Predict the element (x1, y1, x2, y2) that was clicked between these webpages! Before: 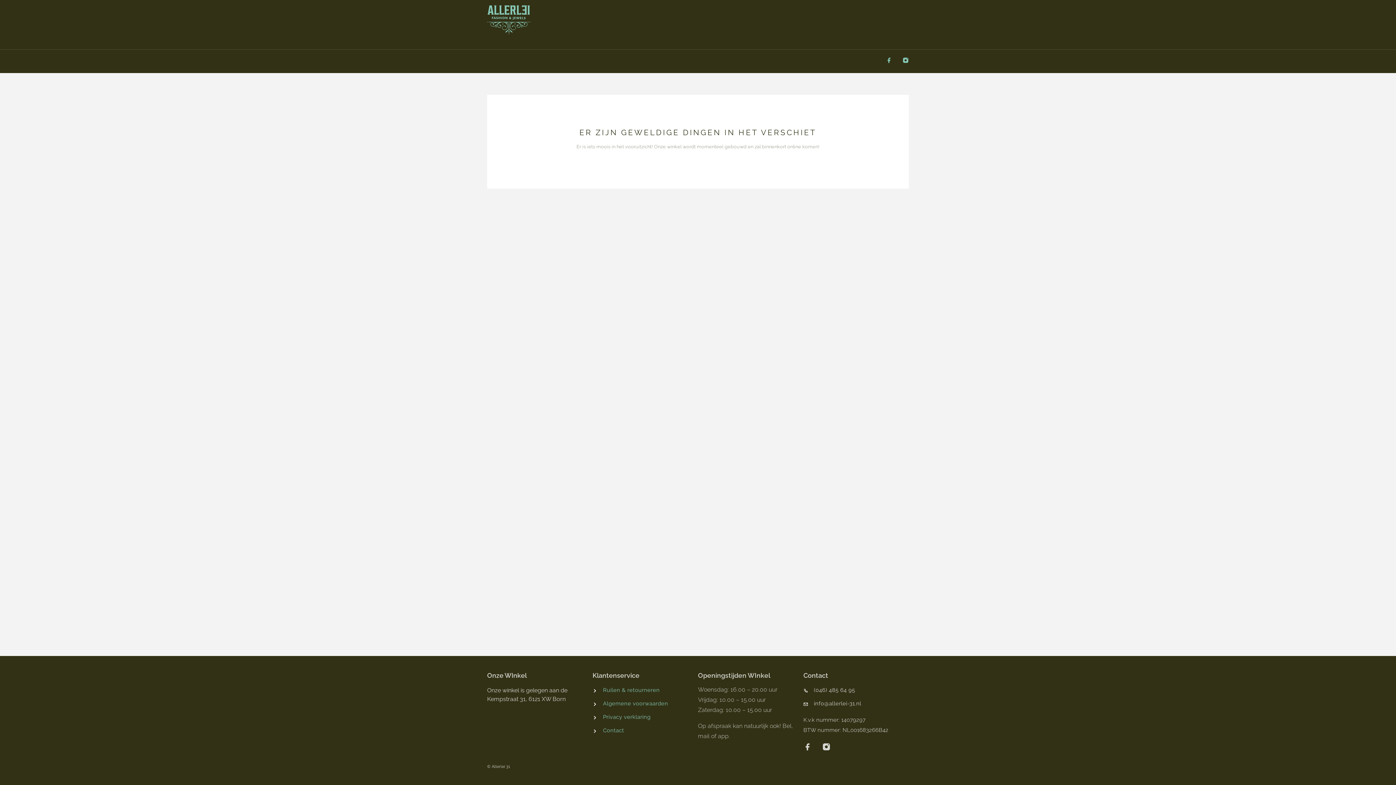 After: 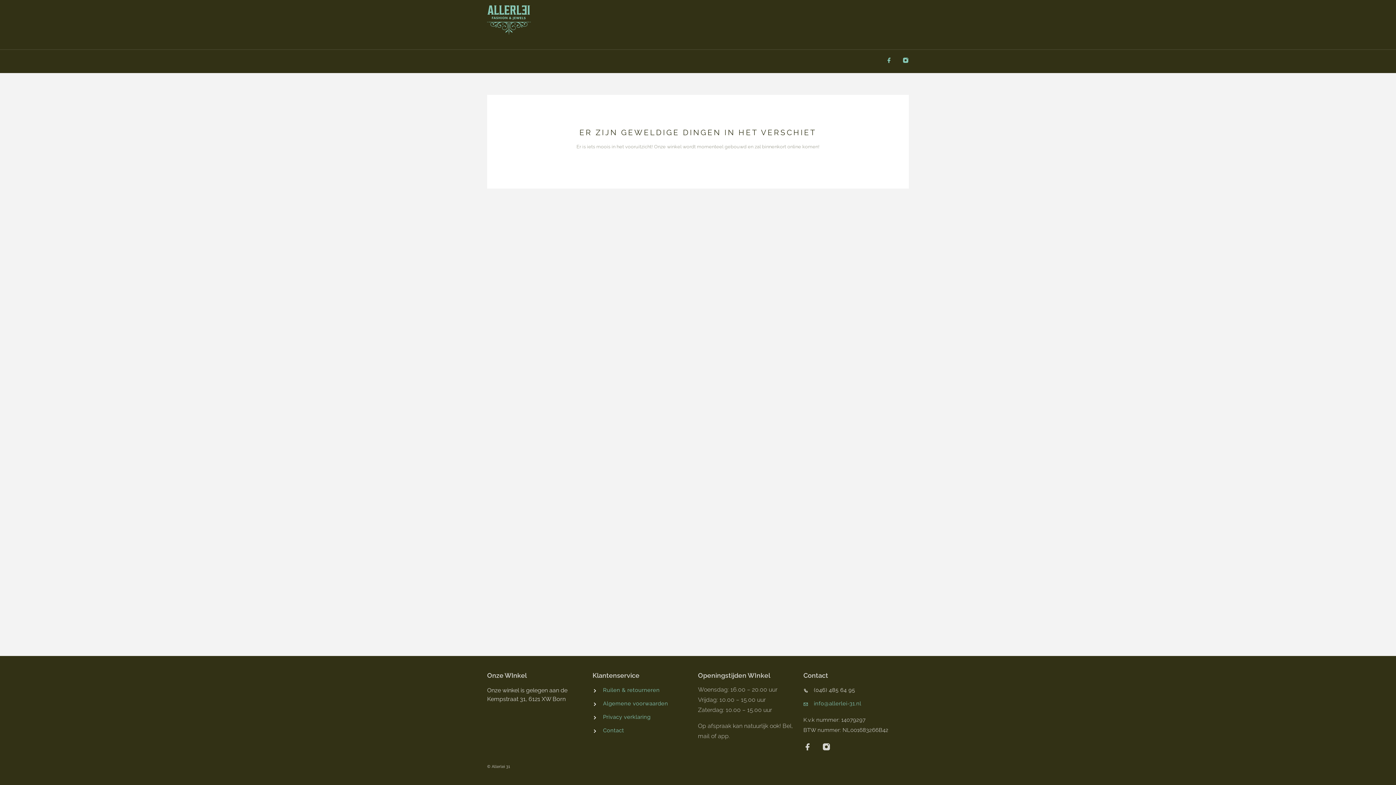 Action: bbox: (803, 700, 909, 708) label: info@allerlei-31.nl